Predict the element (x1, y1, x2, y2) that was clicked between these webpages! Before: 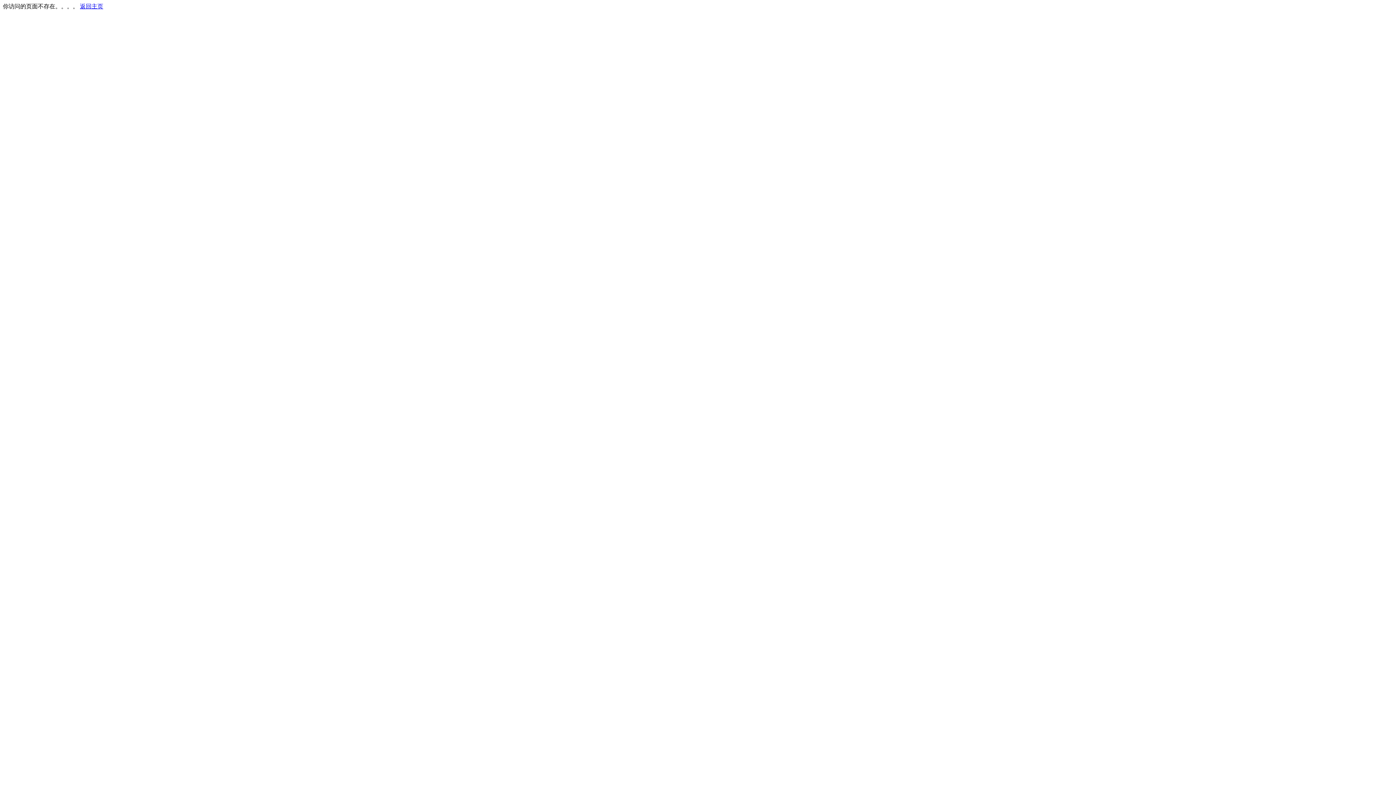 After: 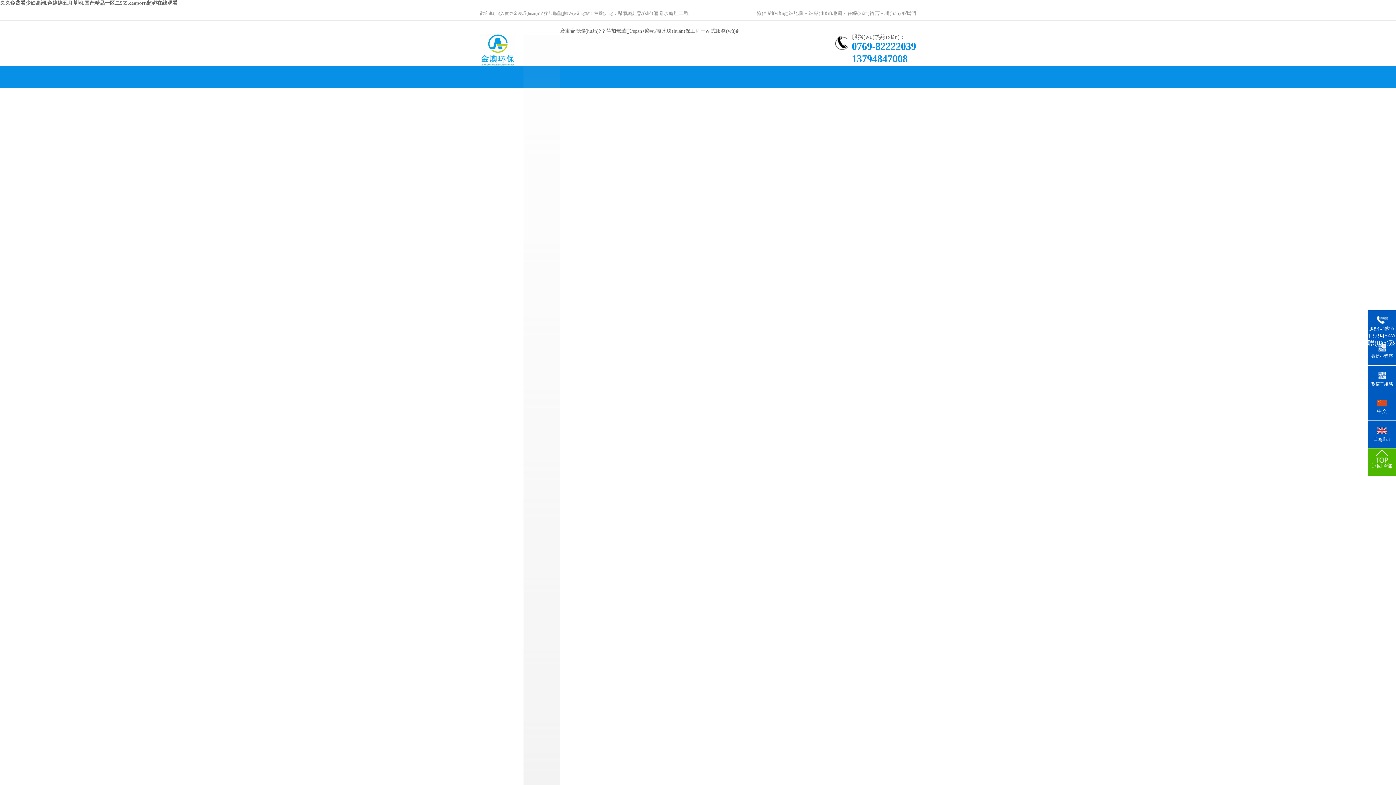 Action: bbox: (80, 3, 103, 9) label: 返回主页